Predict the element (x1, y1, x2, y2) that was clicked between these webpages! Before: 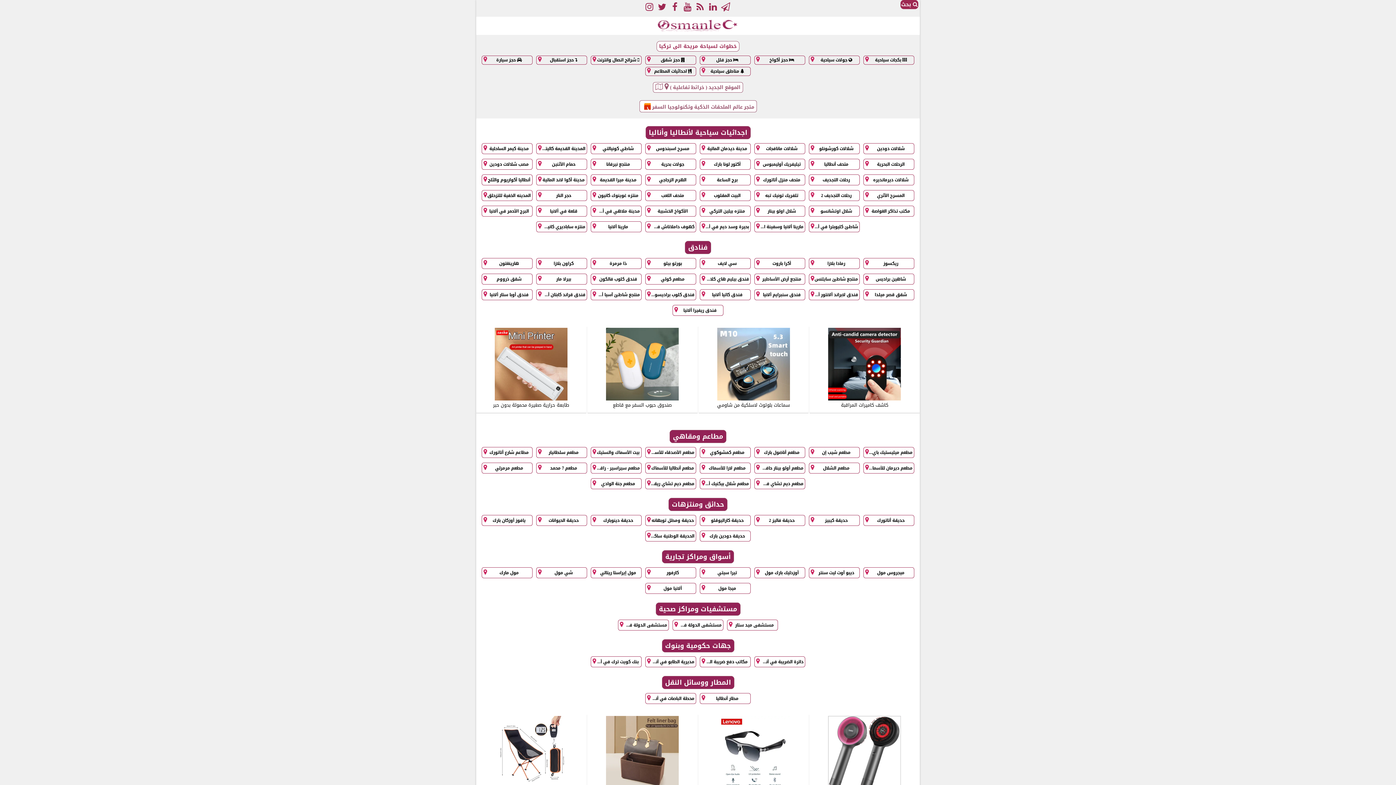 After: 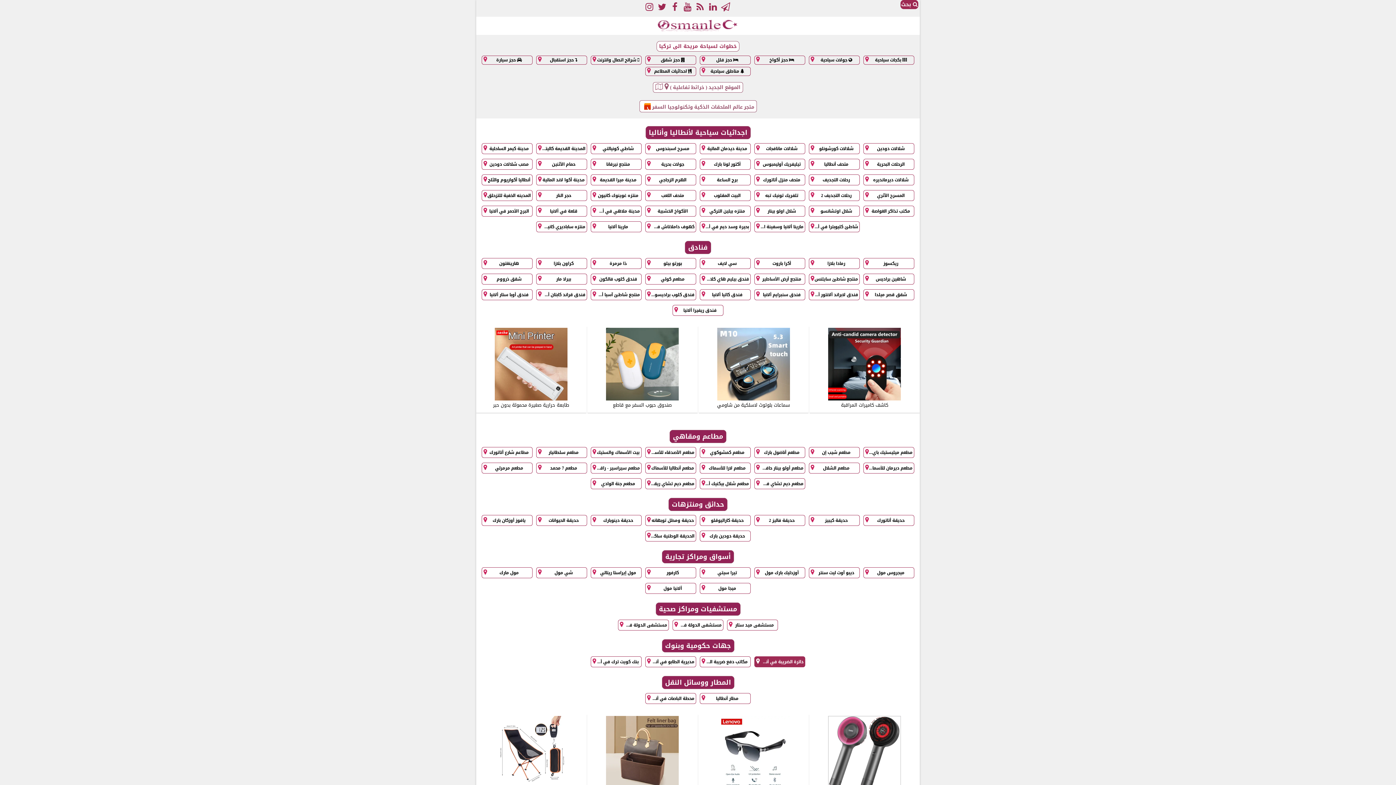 Action: label: دائرة الضريبة في أنطاليا bbox: (754, 656, 805, 667)